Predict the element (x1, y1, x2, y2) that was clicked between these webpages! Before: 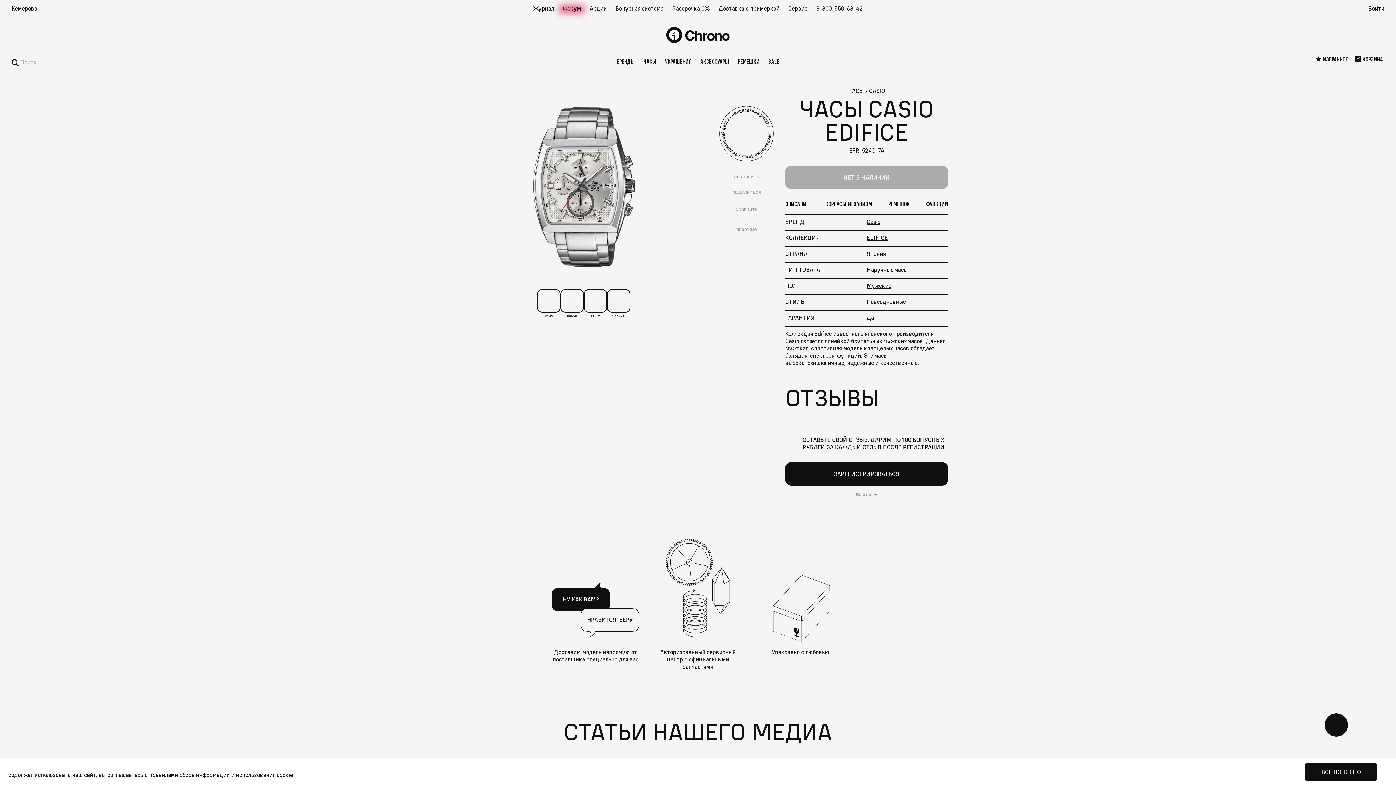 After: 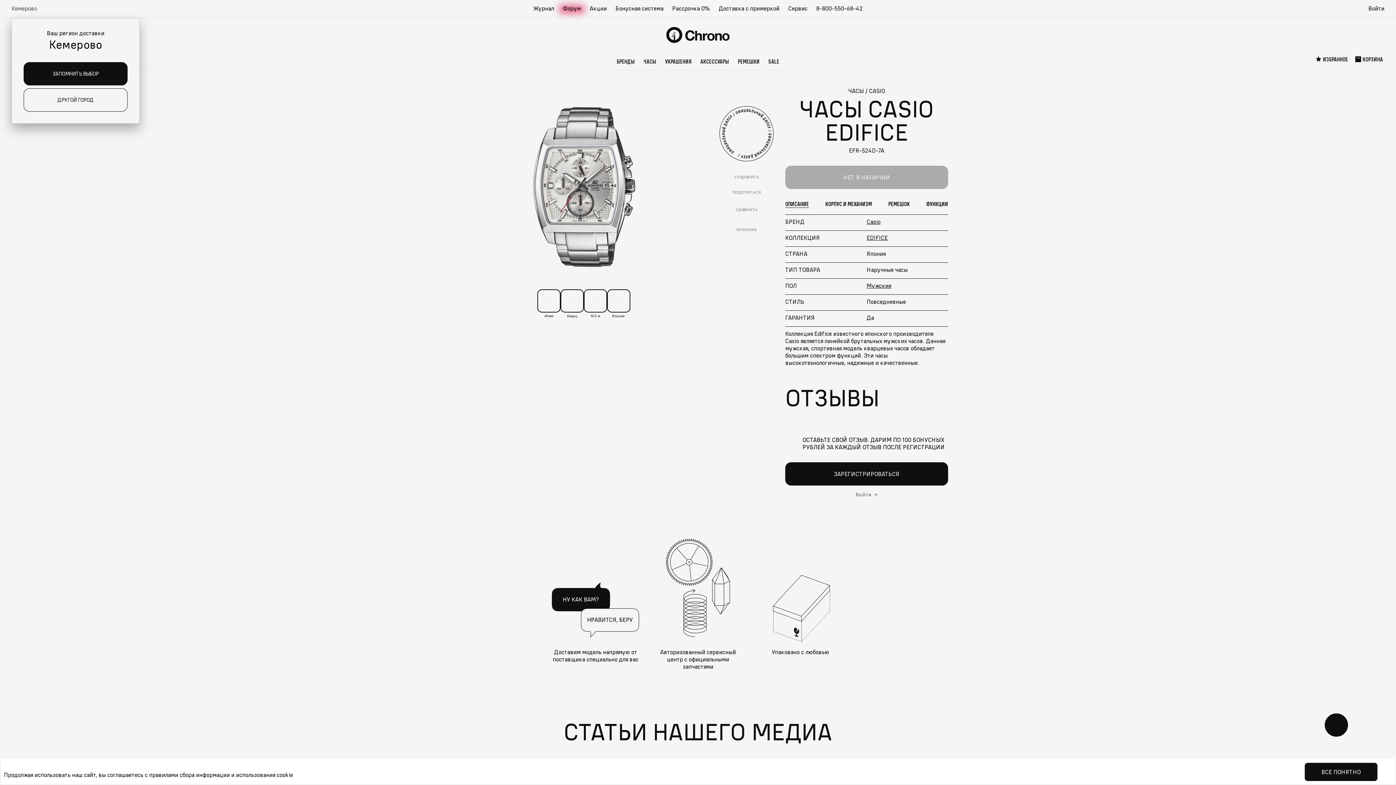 Action: bbox: (11, 0, 44, 17) label: Кемерово